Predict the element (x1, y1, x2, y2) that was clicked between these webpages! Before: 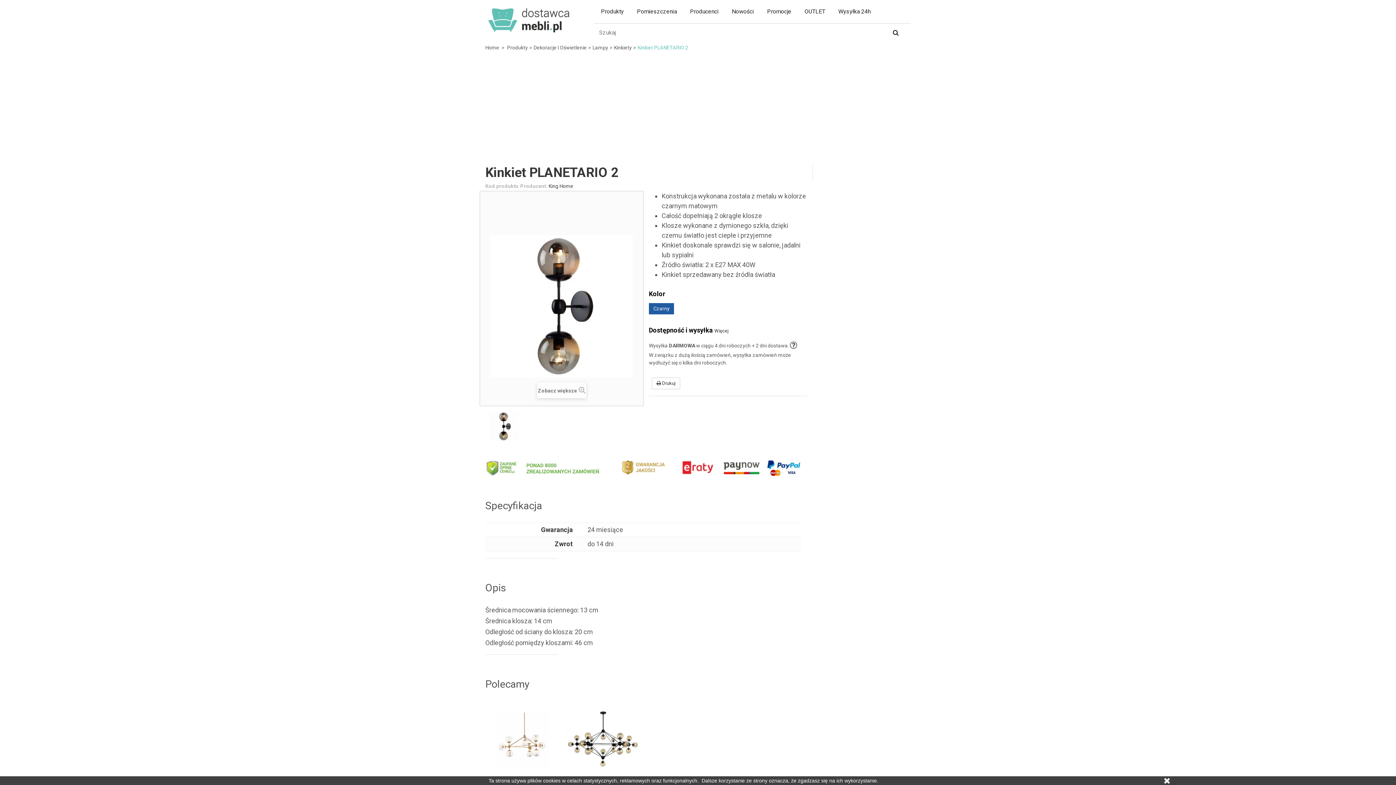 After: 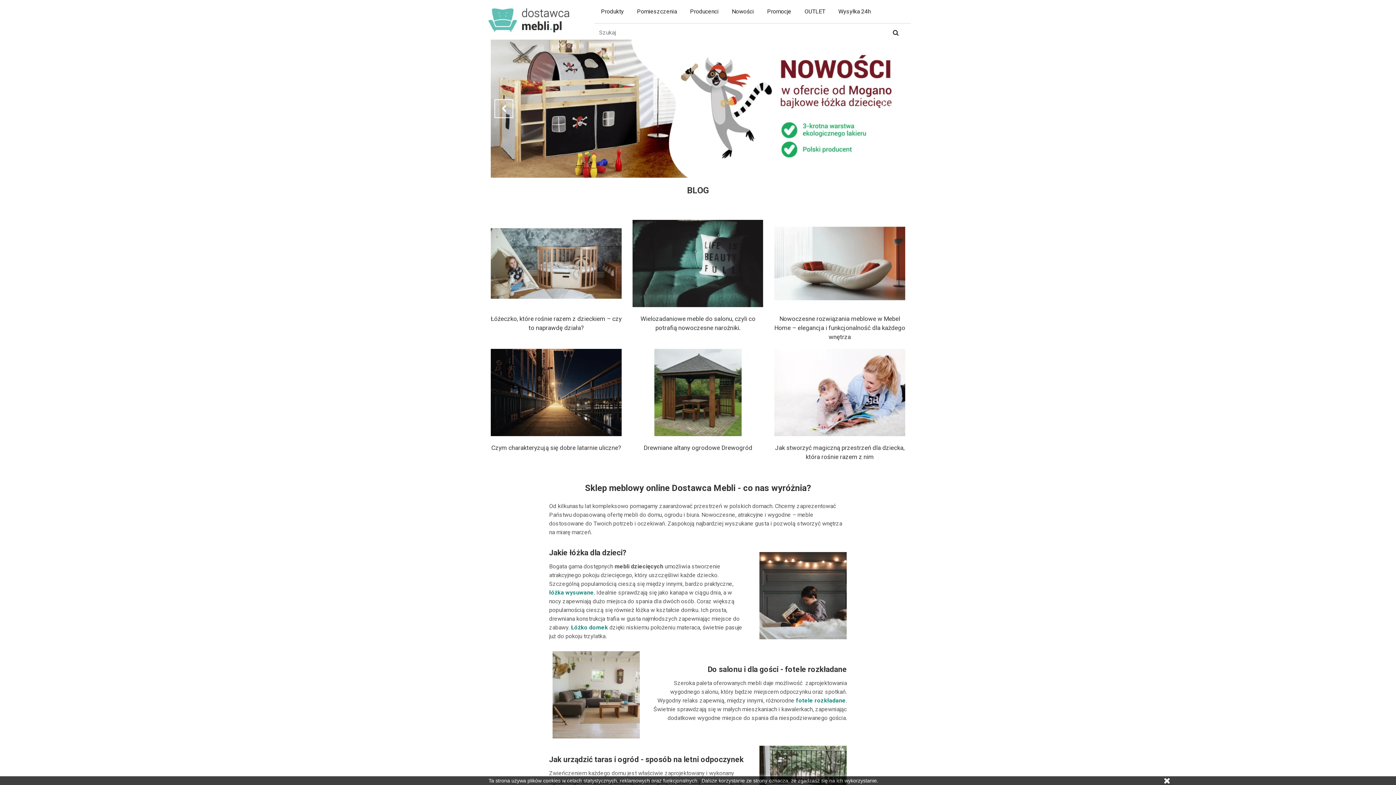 Action: label: Home bbox: (485, 44, 499, 50)